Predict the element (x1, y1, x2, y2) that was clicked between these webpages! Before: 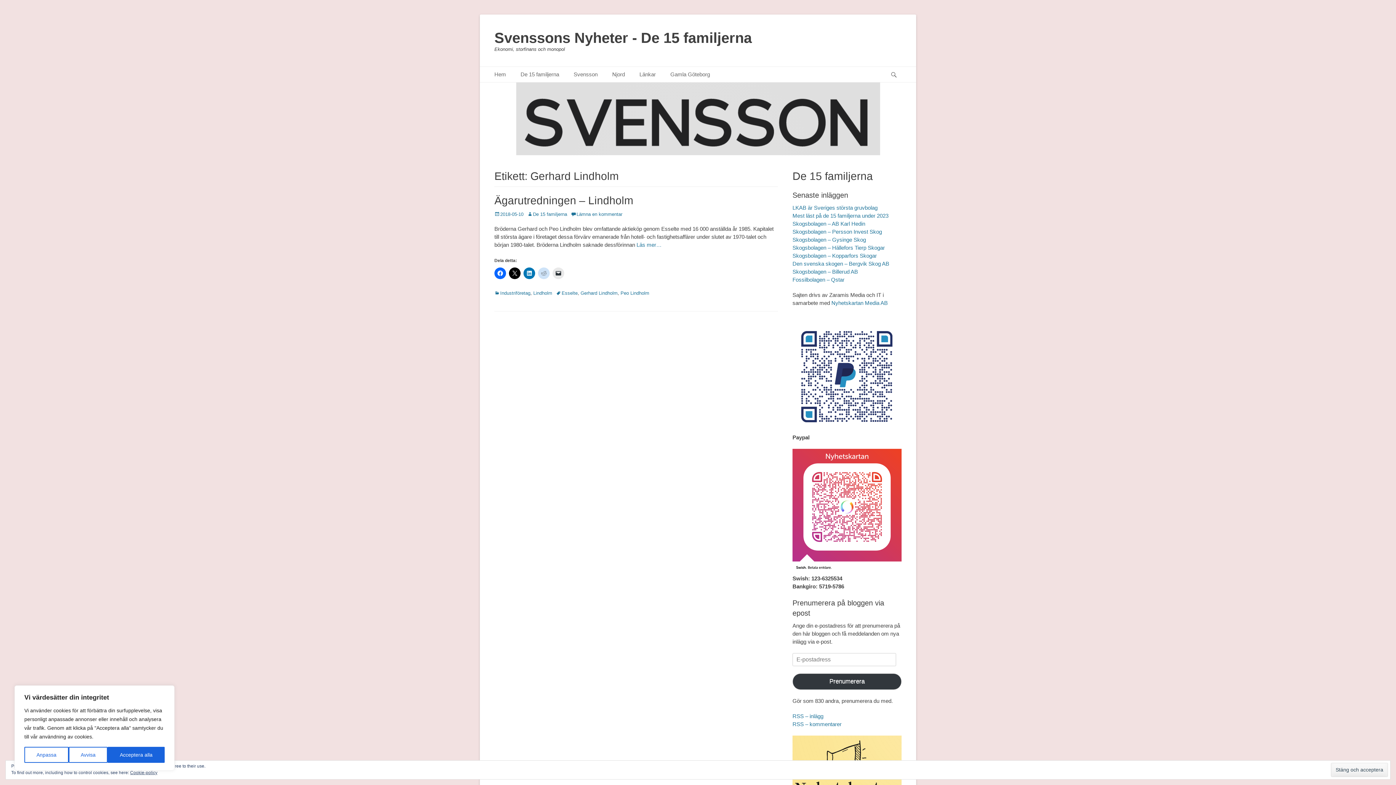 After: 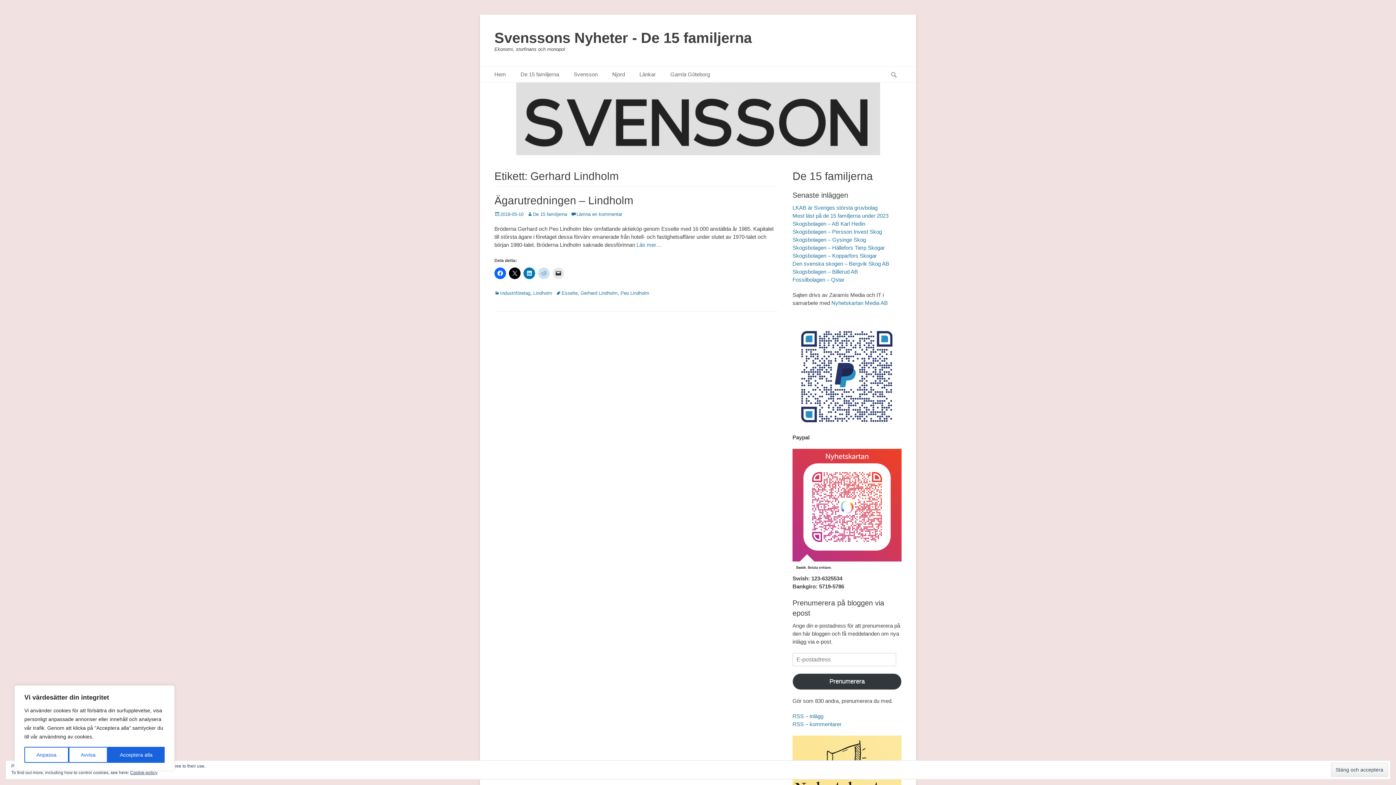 Action: bbox: (580, 290, 617, 296) label: Gerhard Lindholm